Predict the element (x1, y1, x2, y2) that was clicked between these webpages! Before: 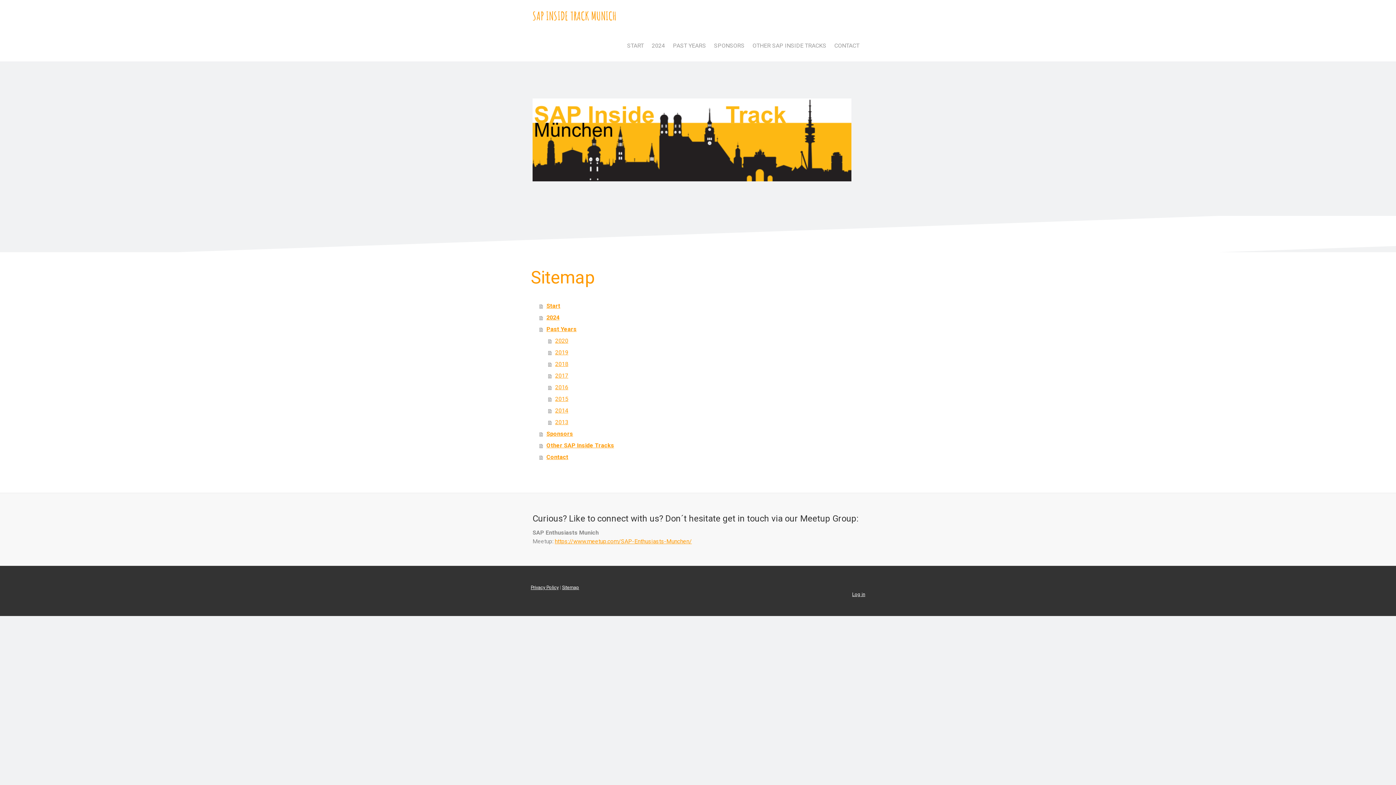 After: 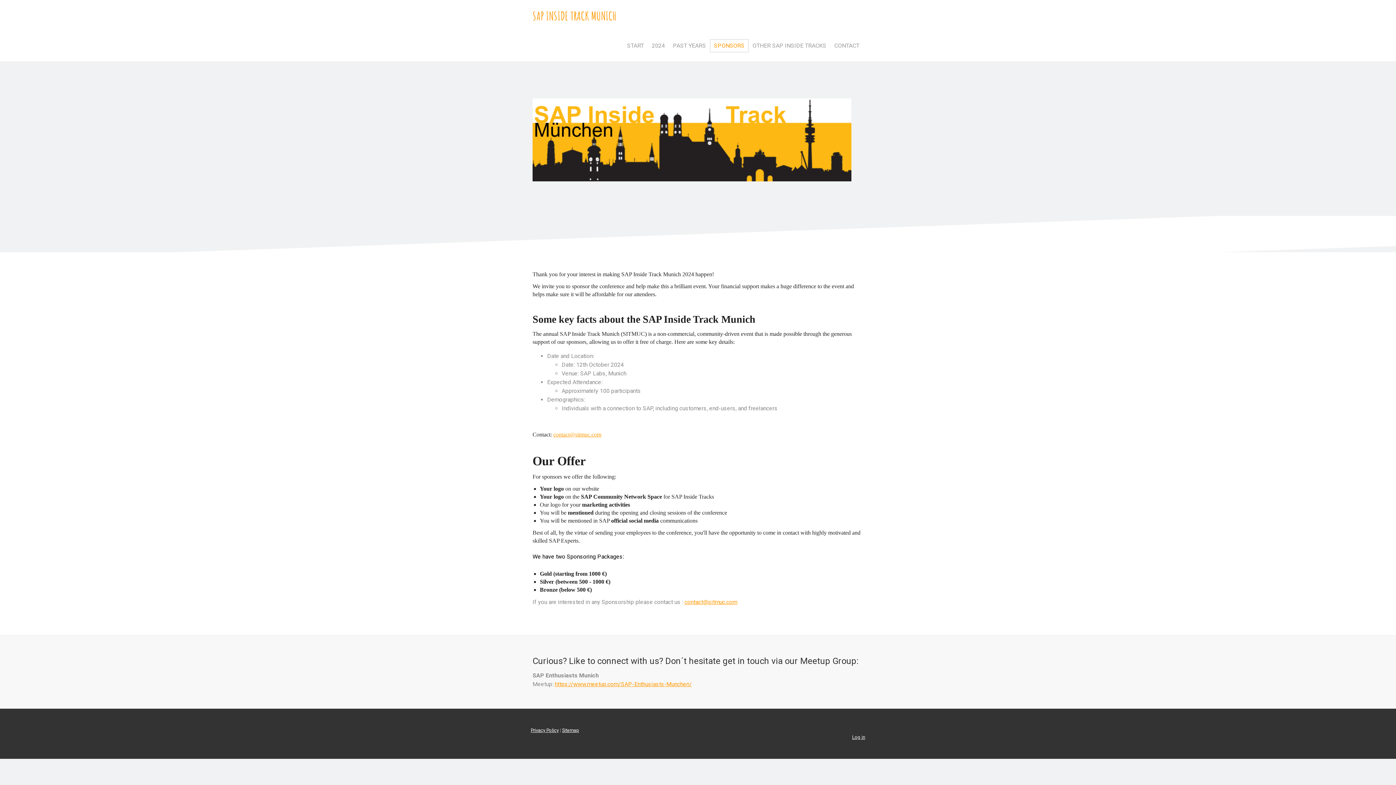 Action: label: Sponsors bbox: (539, 428, 865, 439)